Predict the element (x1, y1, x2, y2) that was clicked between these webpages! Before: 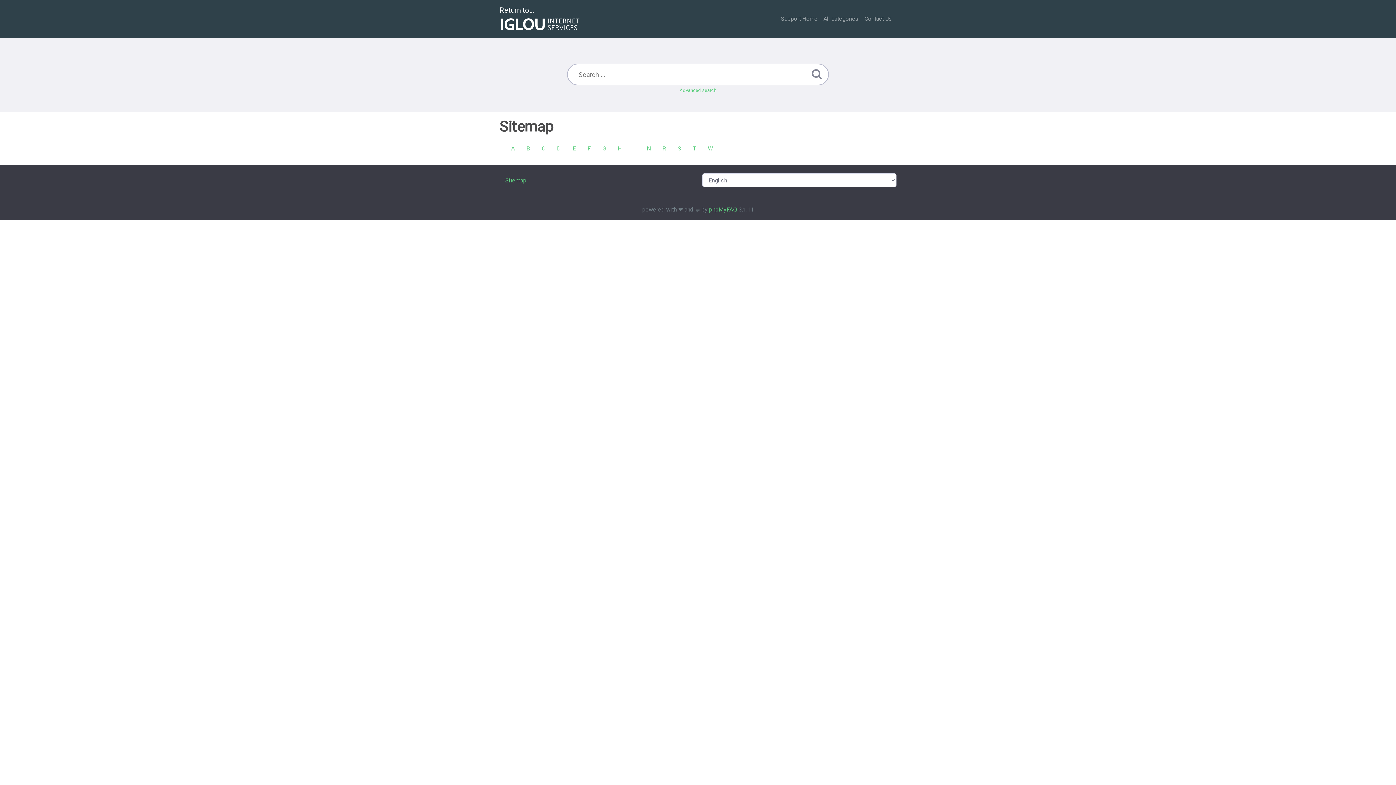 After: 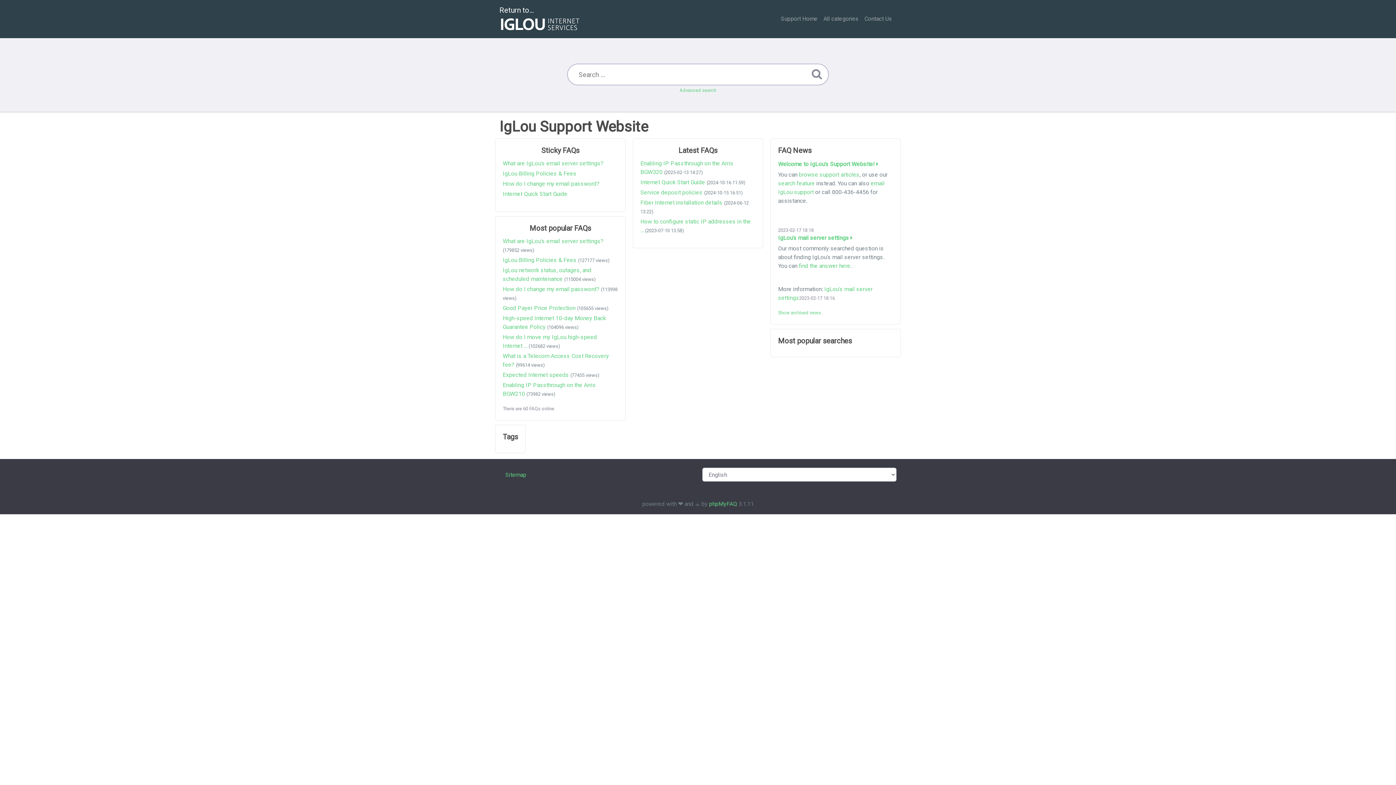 Action: bbox: (778, 11, 820, 26) label: Support Home